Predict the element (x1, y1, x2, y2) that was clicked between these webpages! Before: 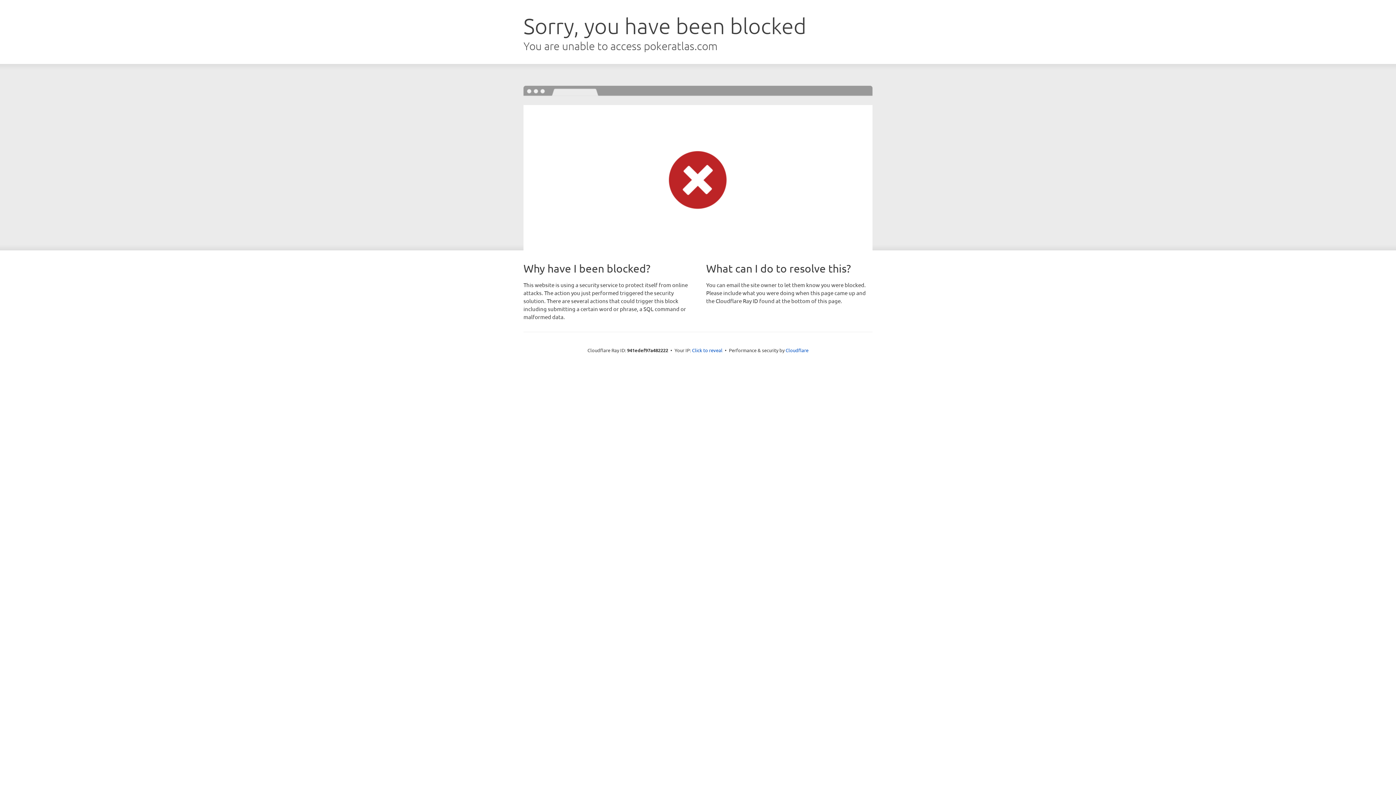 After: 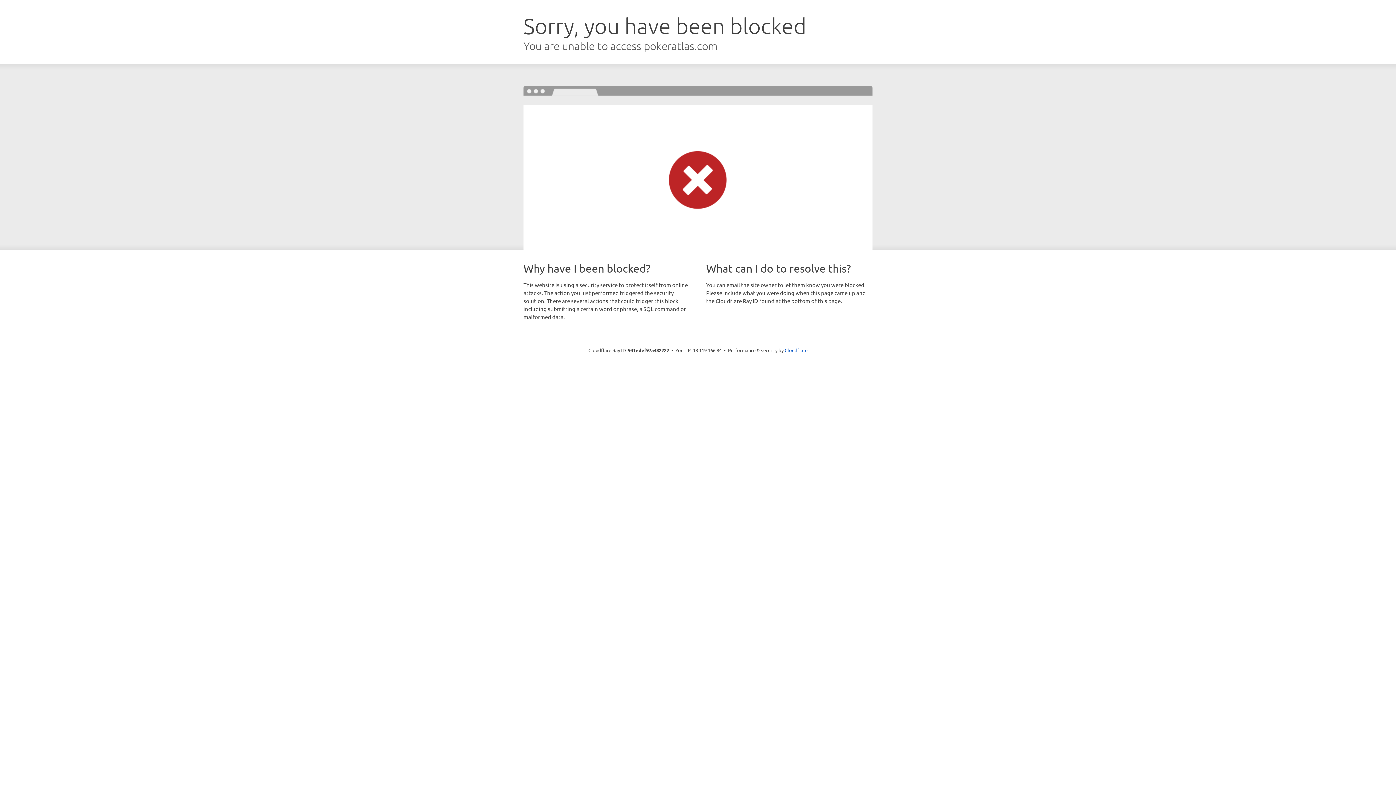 Action: bbox: (692, 346, 722, 353) label: Click to reveal